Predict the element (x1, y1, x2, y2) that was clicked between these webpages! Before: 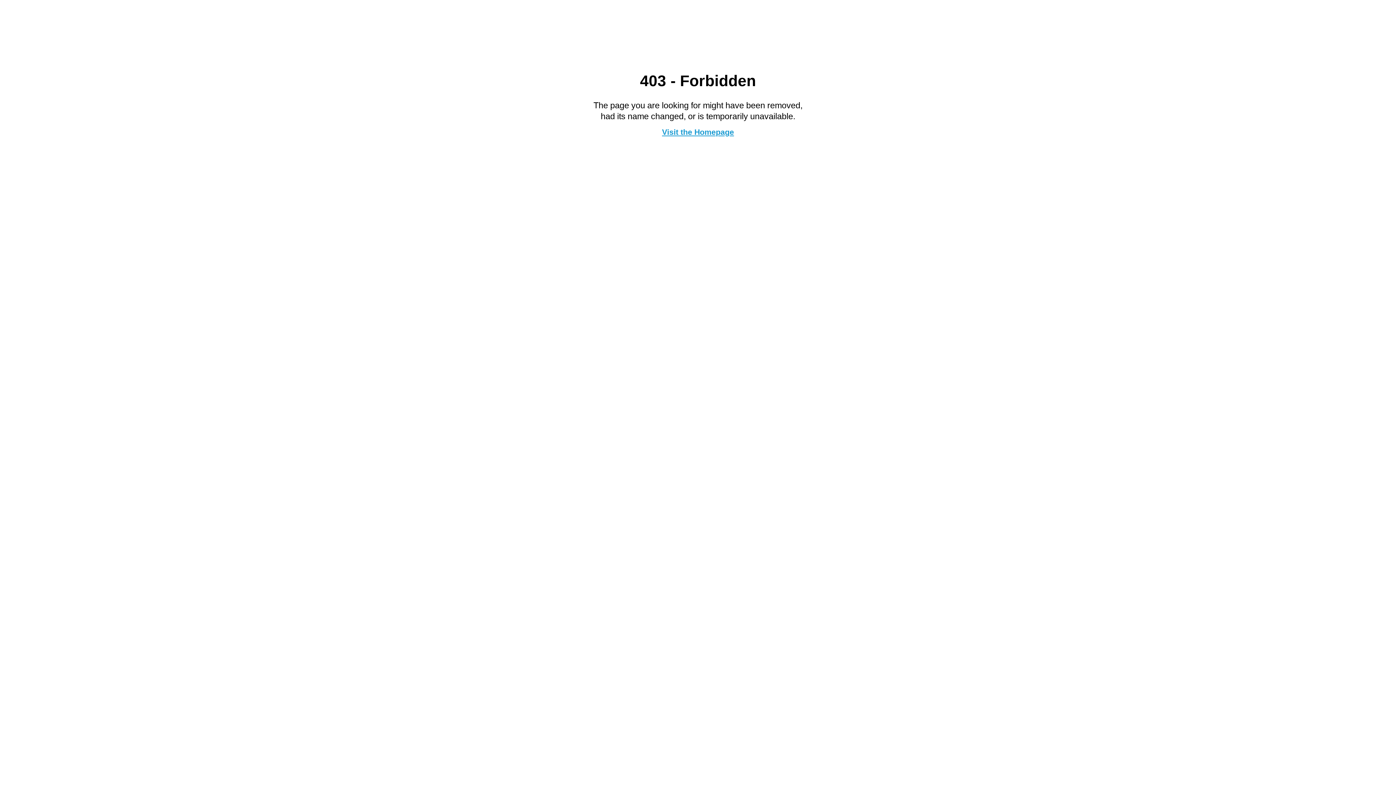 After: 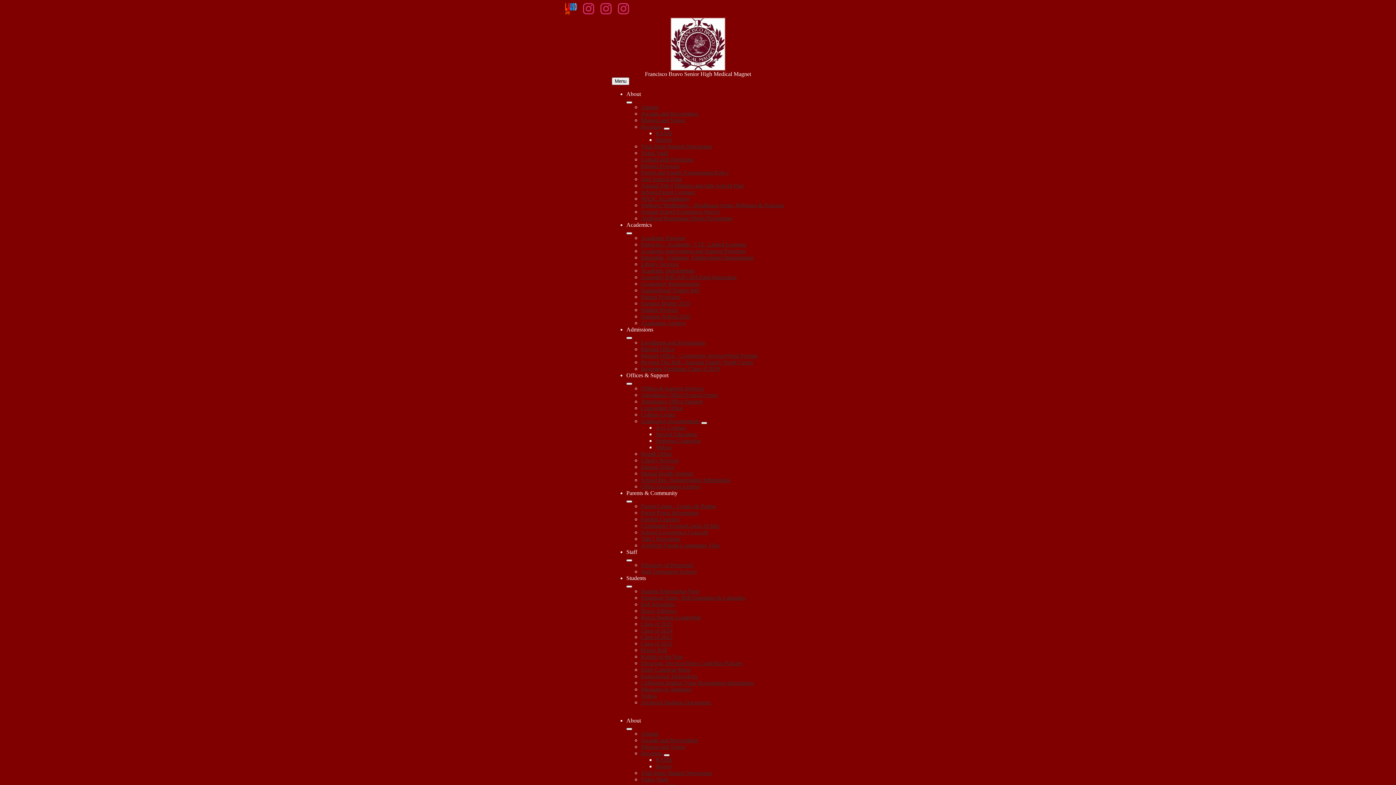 Action: bbox: (662, 127, 734, 136) label: Visit the Homepage